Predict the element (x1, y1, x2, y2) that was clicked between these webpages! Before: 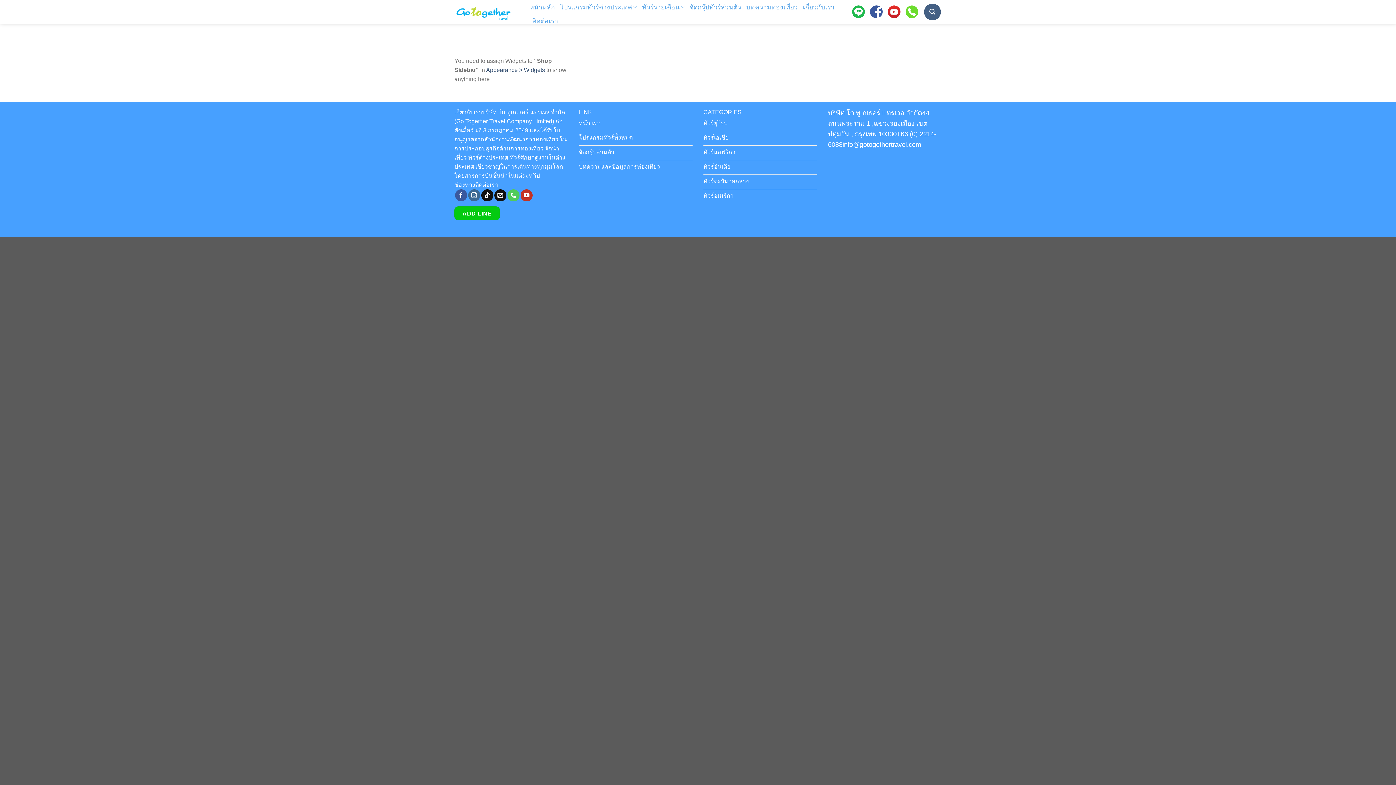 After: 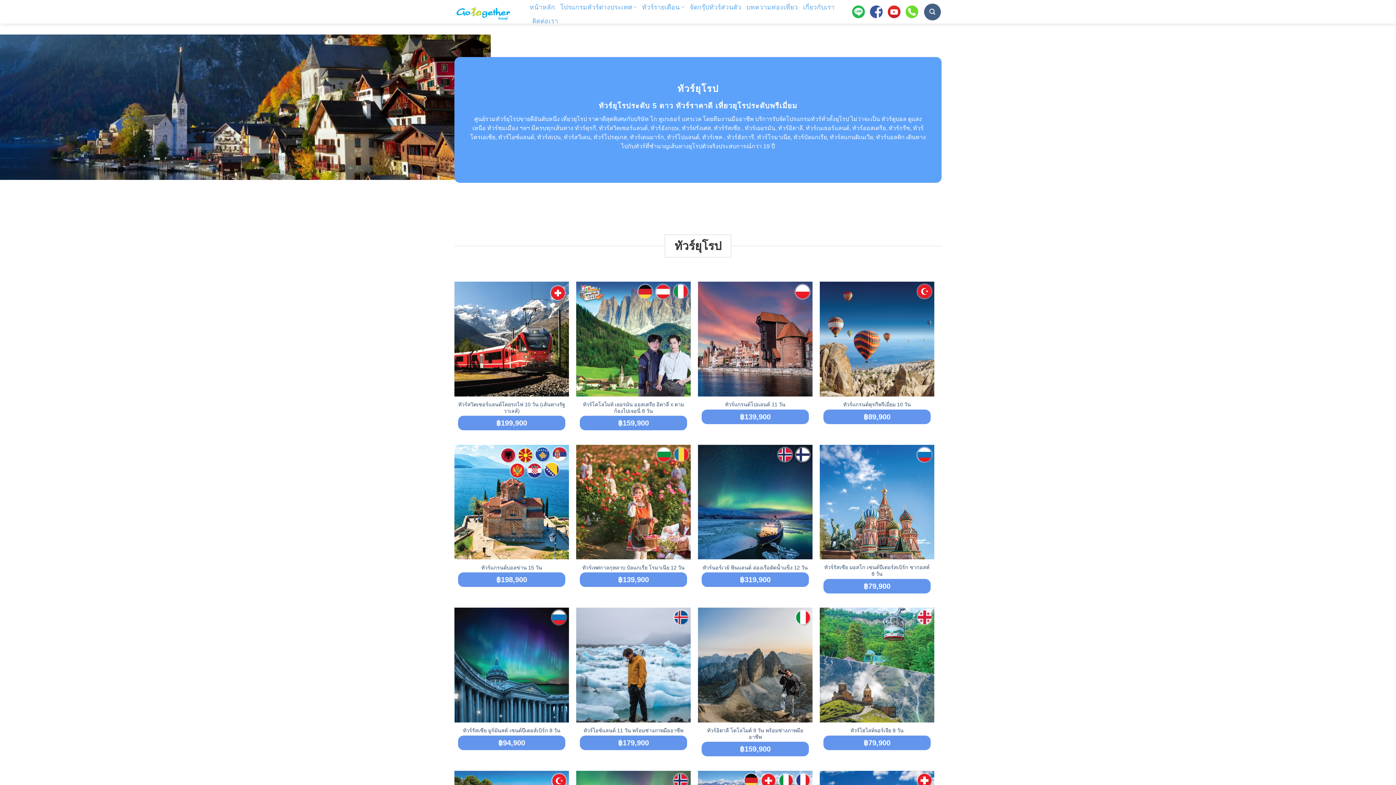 Action: label: ทัวร์ยุโรป bbox: (703, 116, 817, 131)